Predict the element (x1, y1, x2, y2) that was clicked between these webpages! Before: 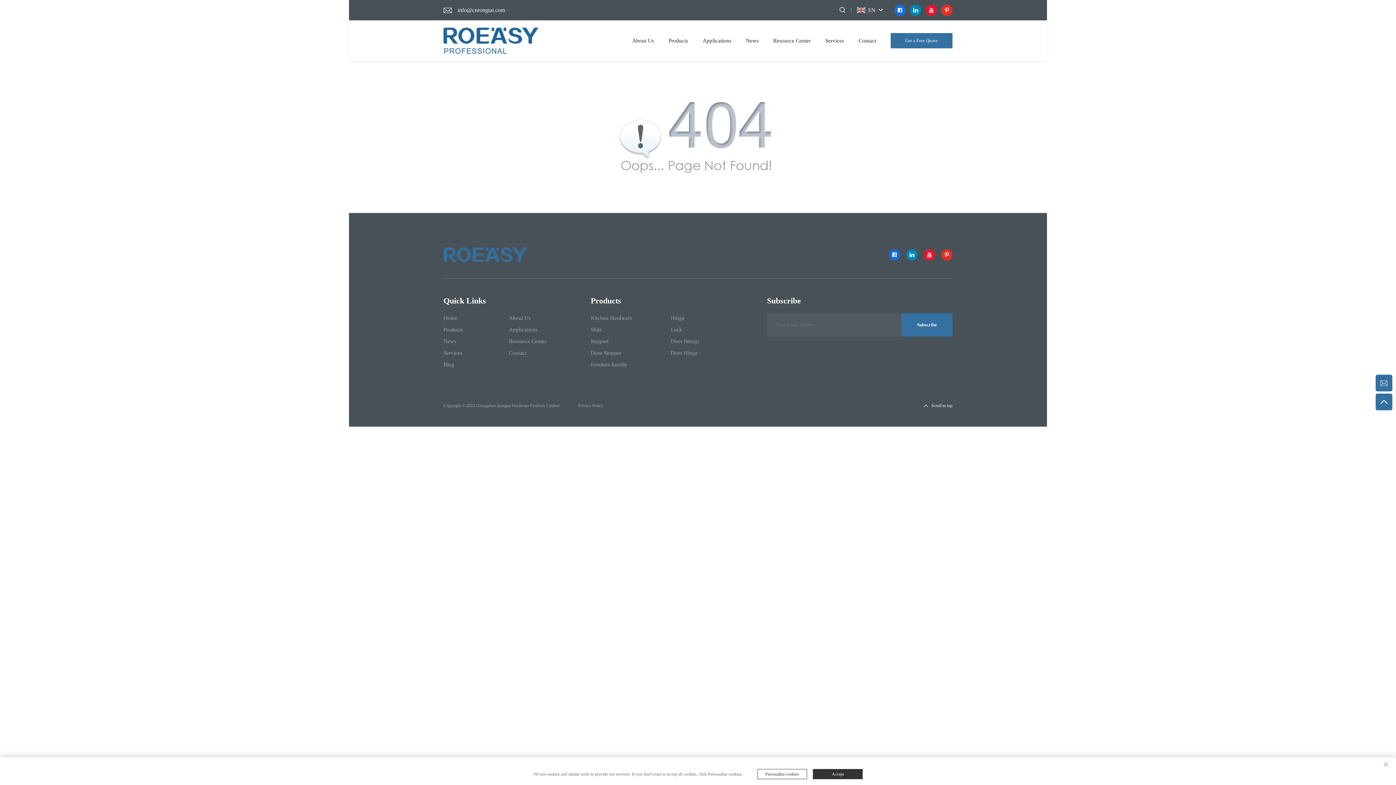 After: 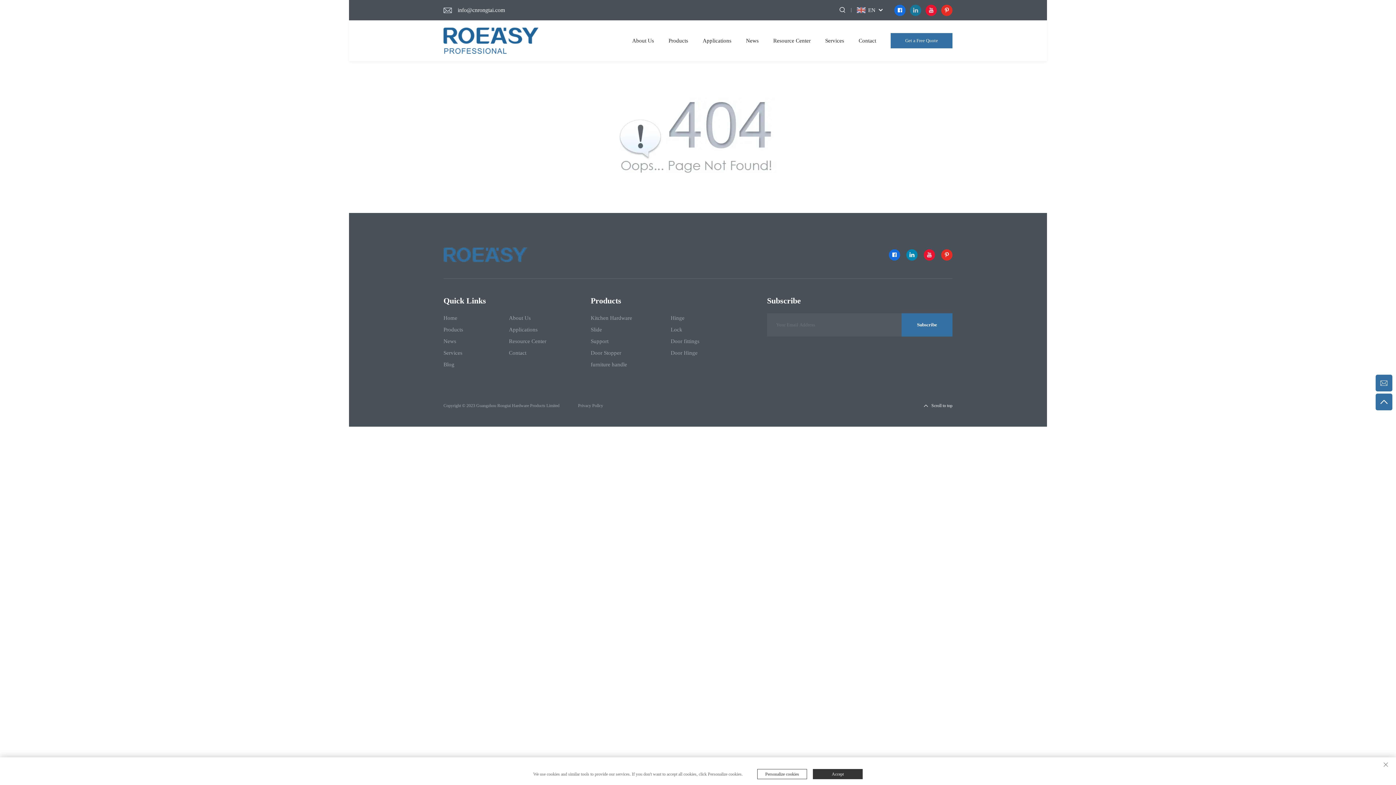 Action: bbox: (910, 4, 921, 15)